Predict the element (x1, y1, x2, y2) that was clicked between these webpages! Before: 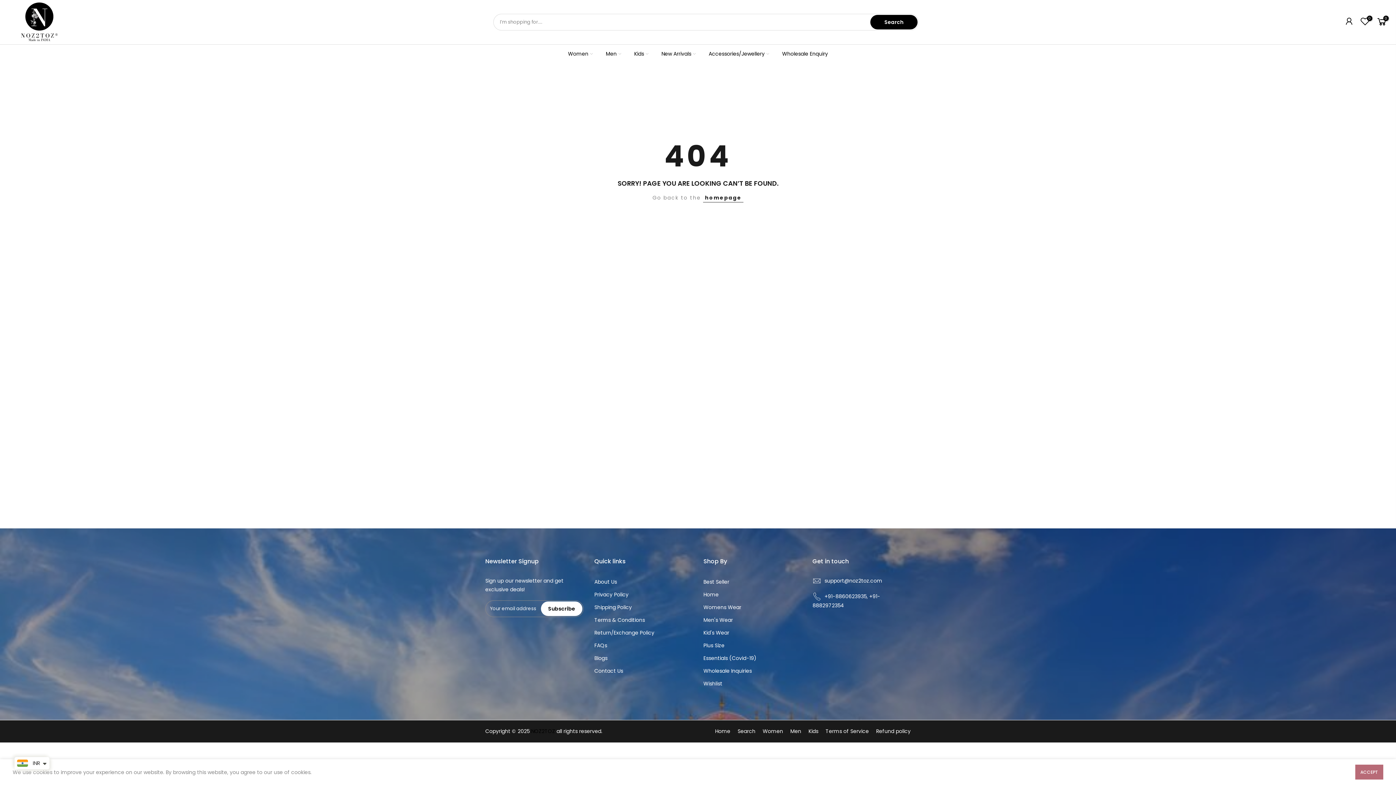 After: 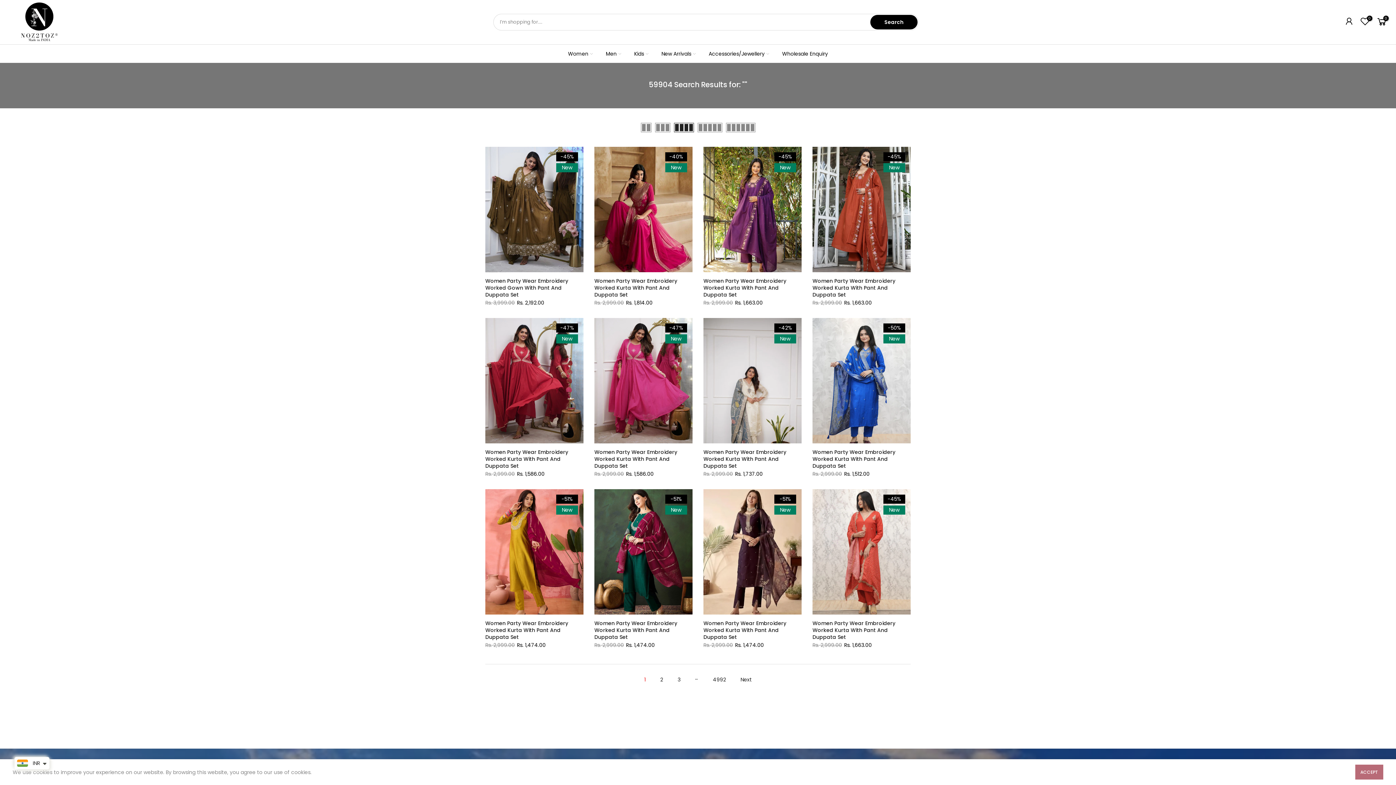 Action: label: Search bbox: (870, 14, 917, 29)